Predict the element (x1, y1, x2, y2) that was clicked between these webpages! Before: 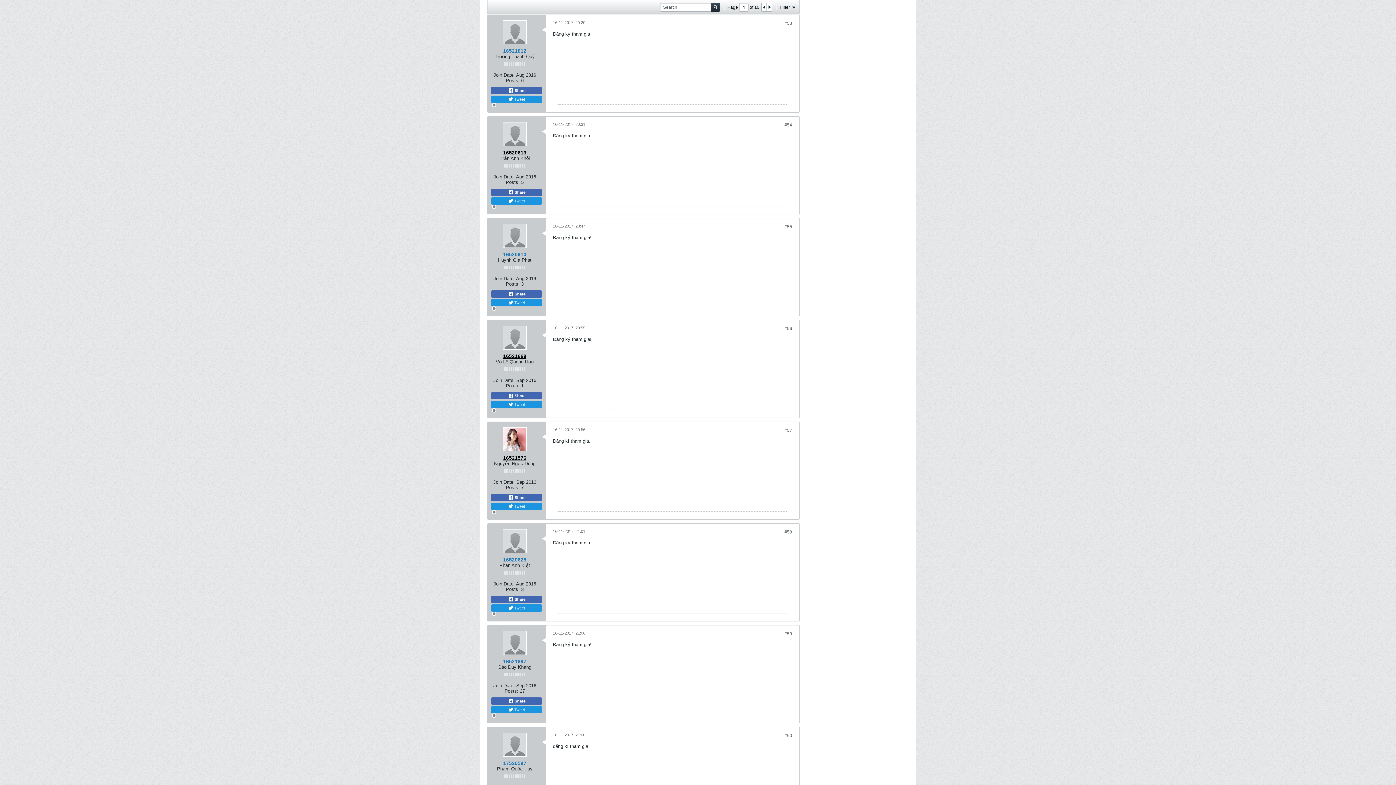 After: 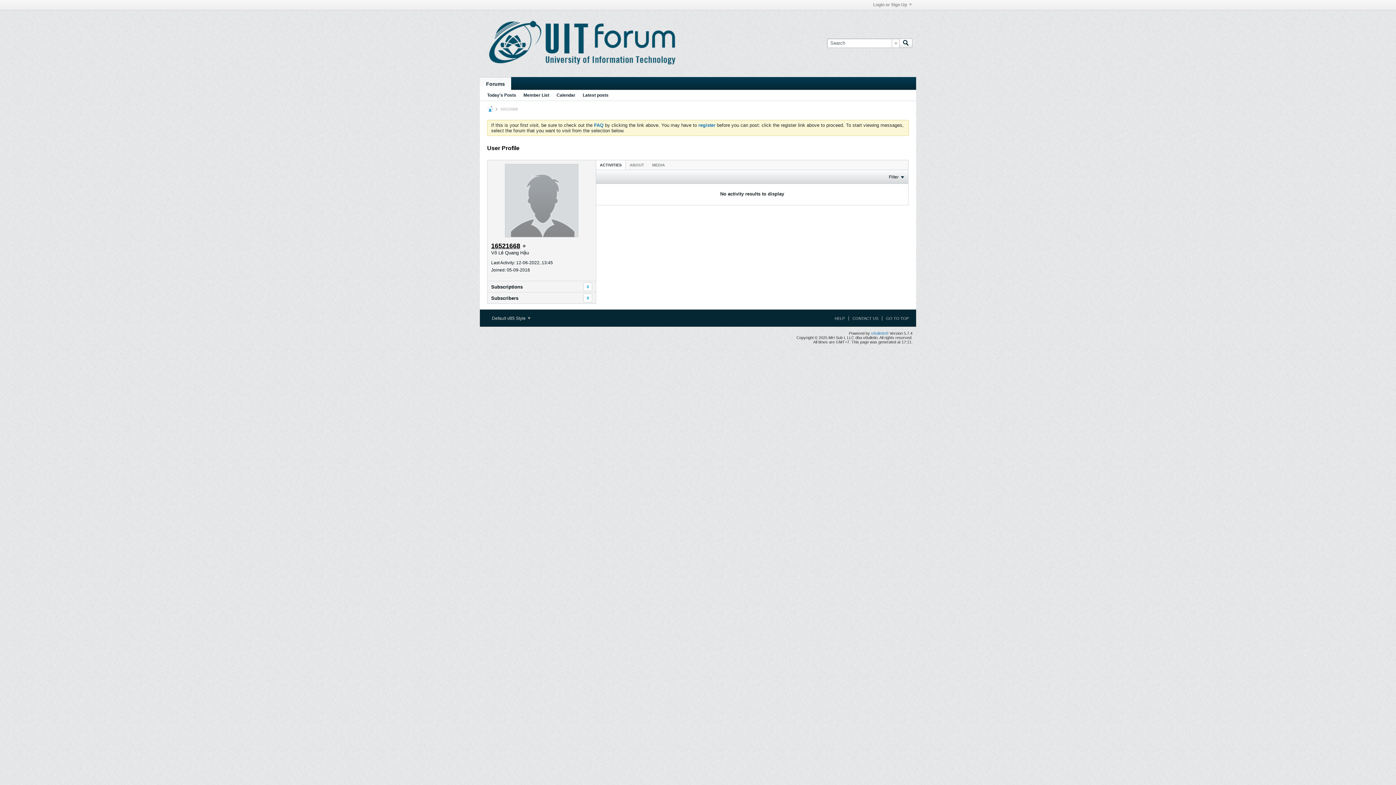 Action: bbox: (502, 325, 526, 349)